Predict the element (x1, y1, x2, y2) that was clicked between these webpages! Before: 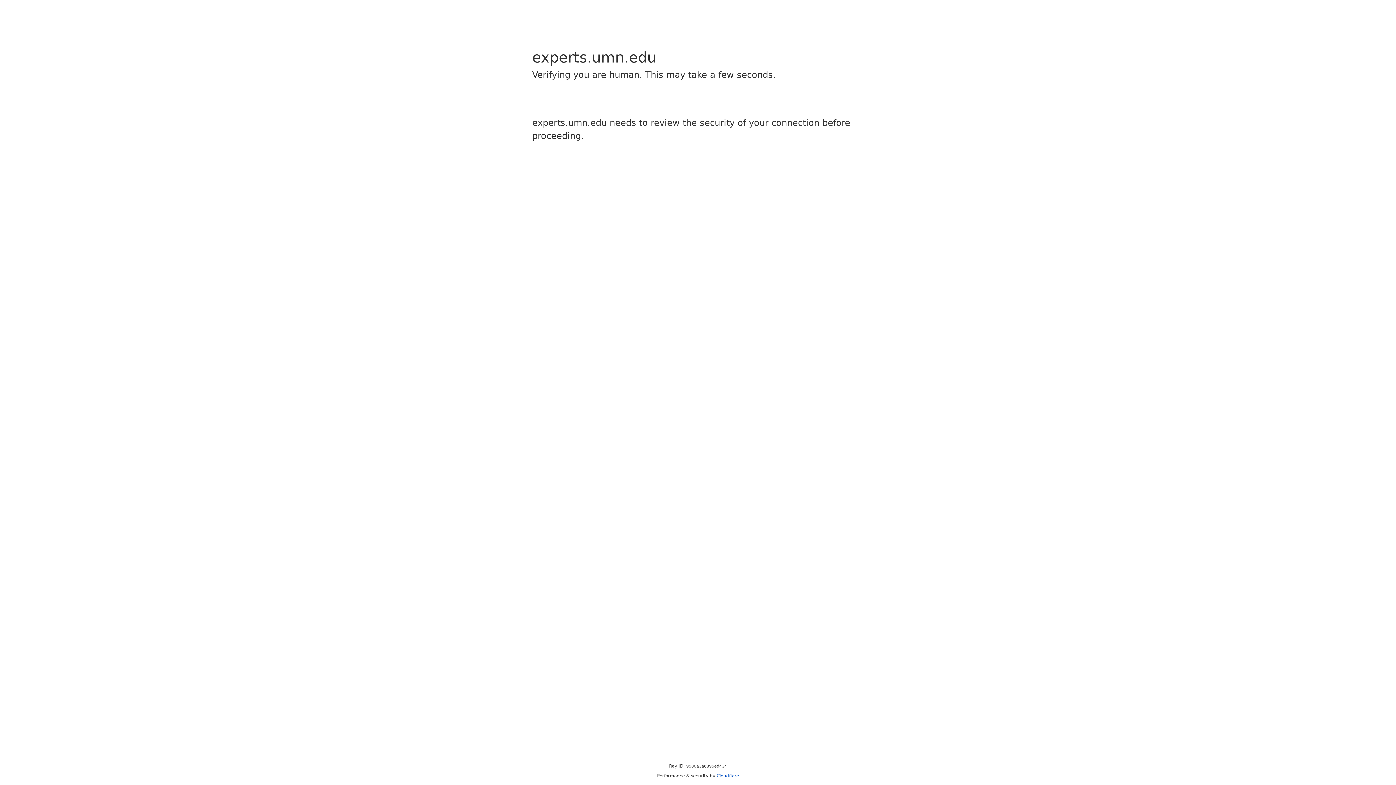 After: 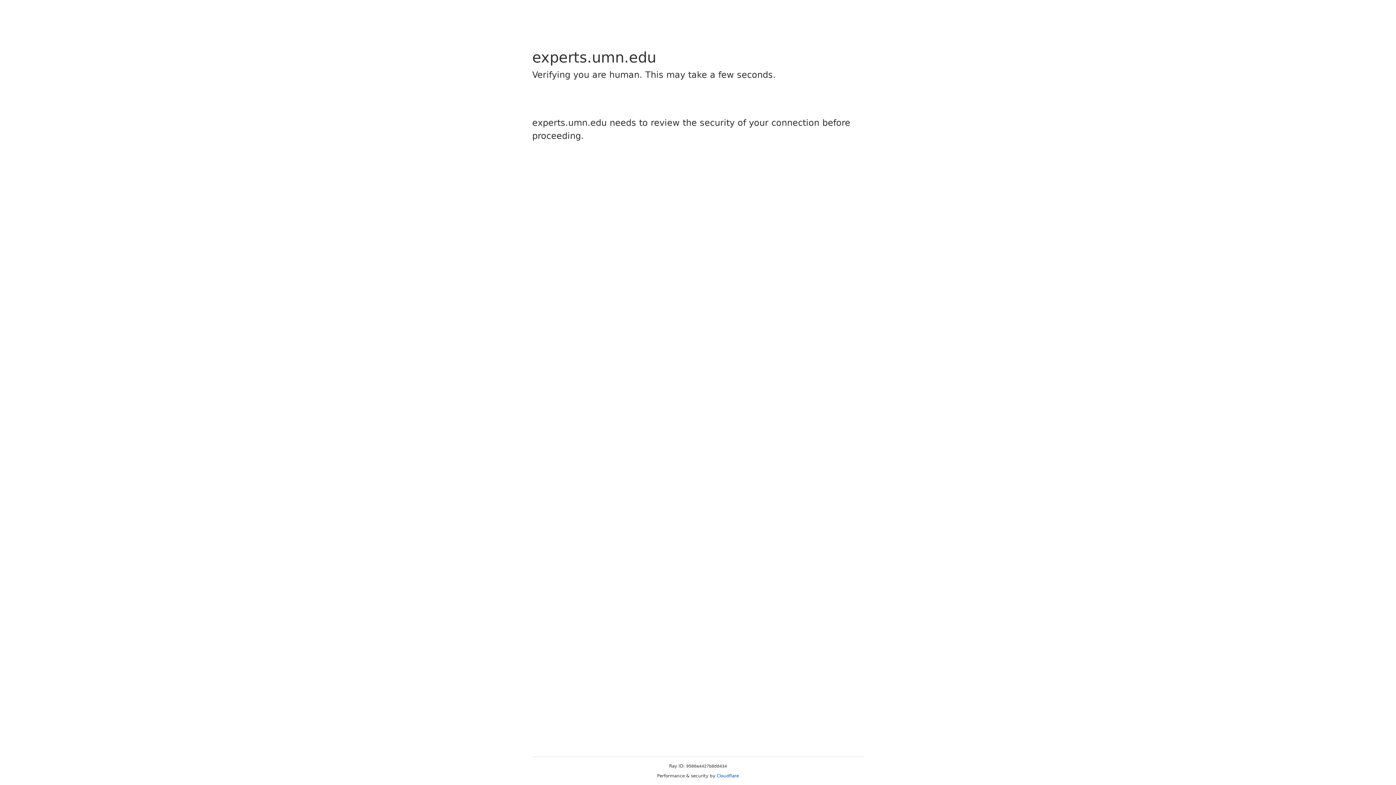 Action: bbox: (716, 773, 739, 778) label: Cloudflare